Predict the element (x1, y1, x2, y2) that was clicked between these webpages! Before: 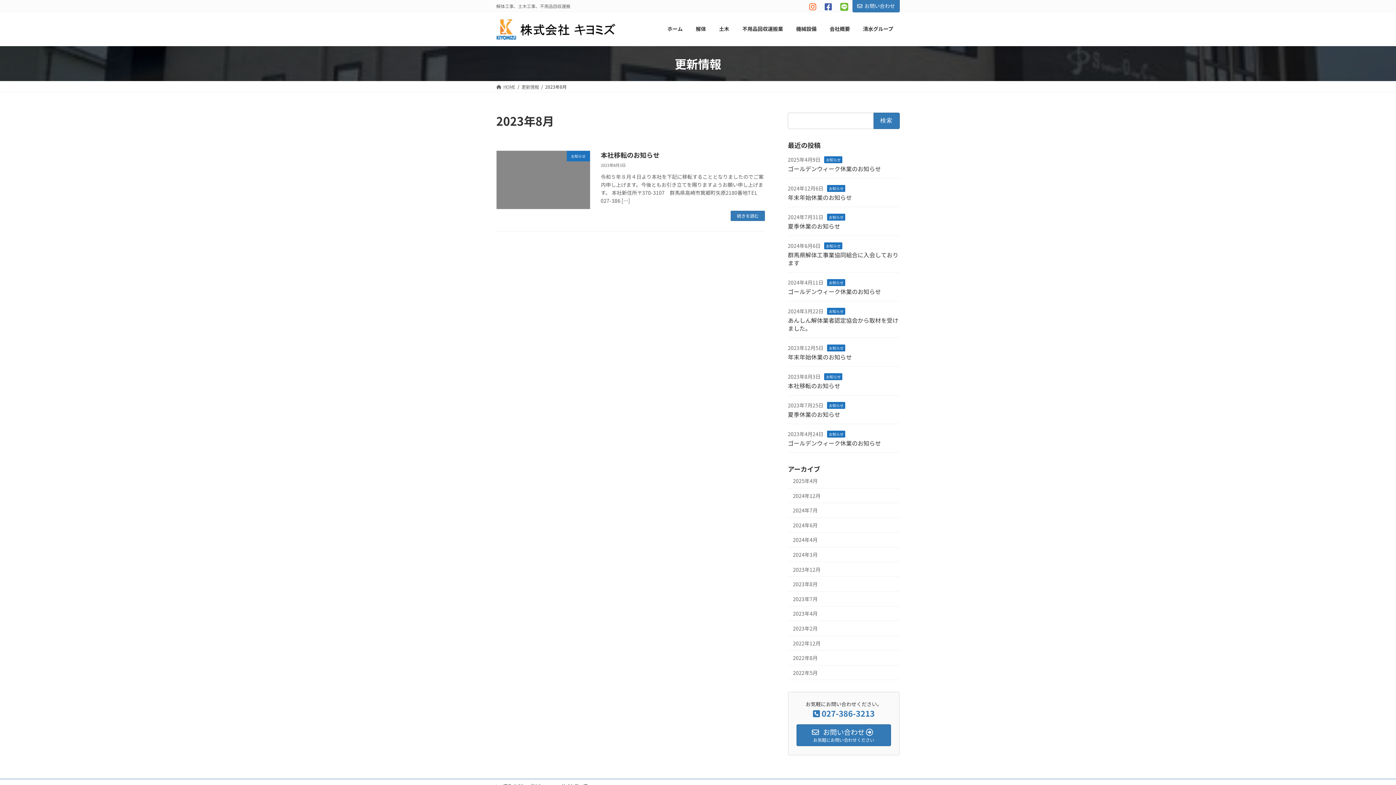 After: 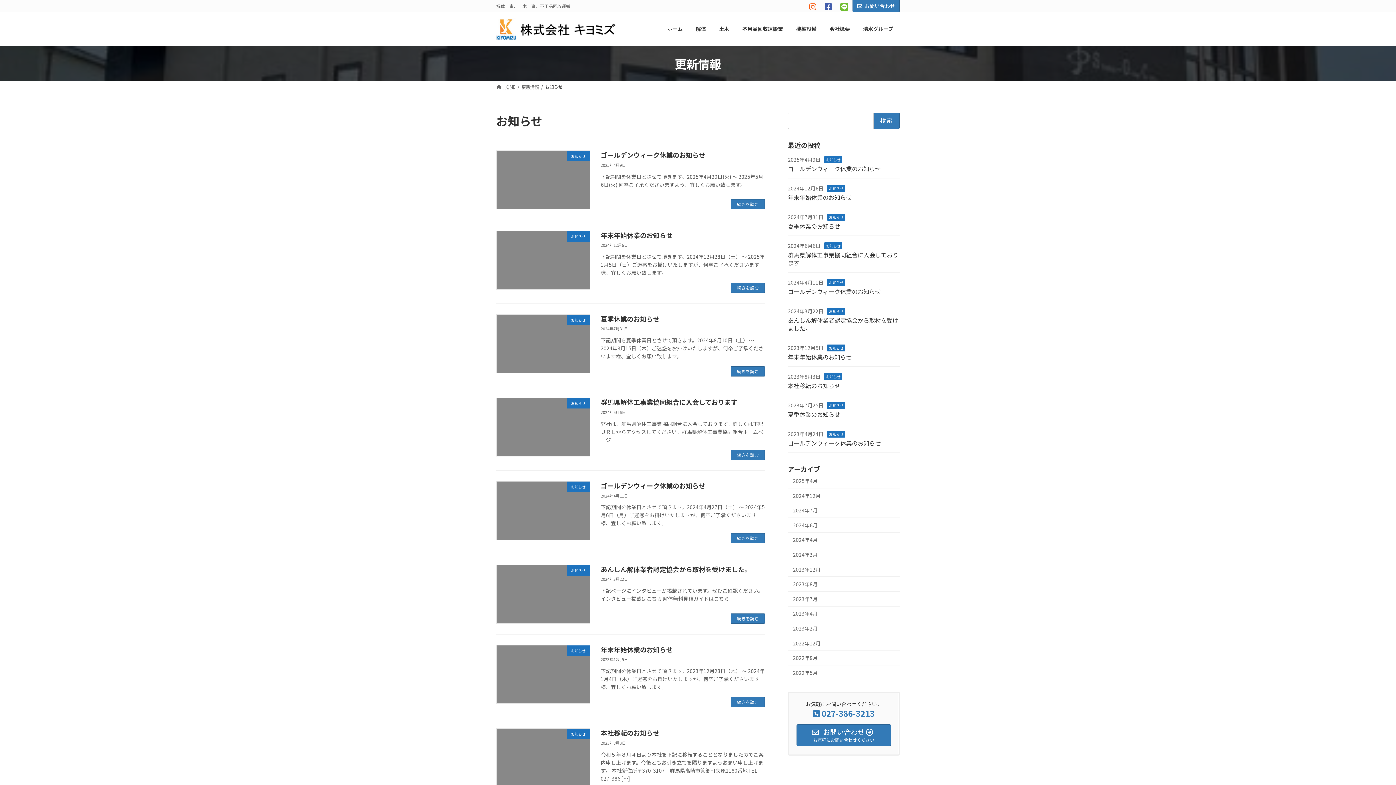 Action: bbox: (824, 373, 842, 380) label: お知らせ